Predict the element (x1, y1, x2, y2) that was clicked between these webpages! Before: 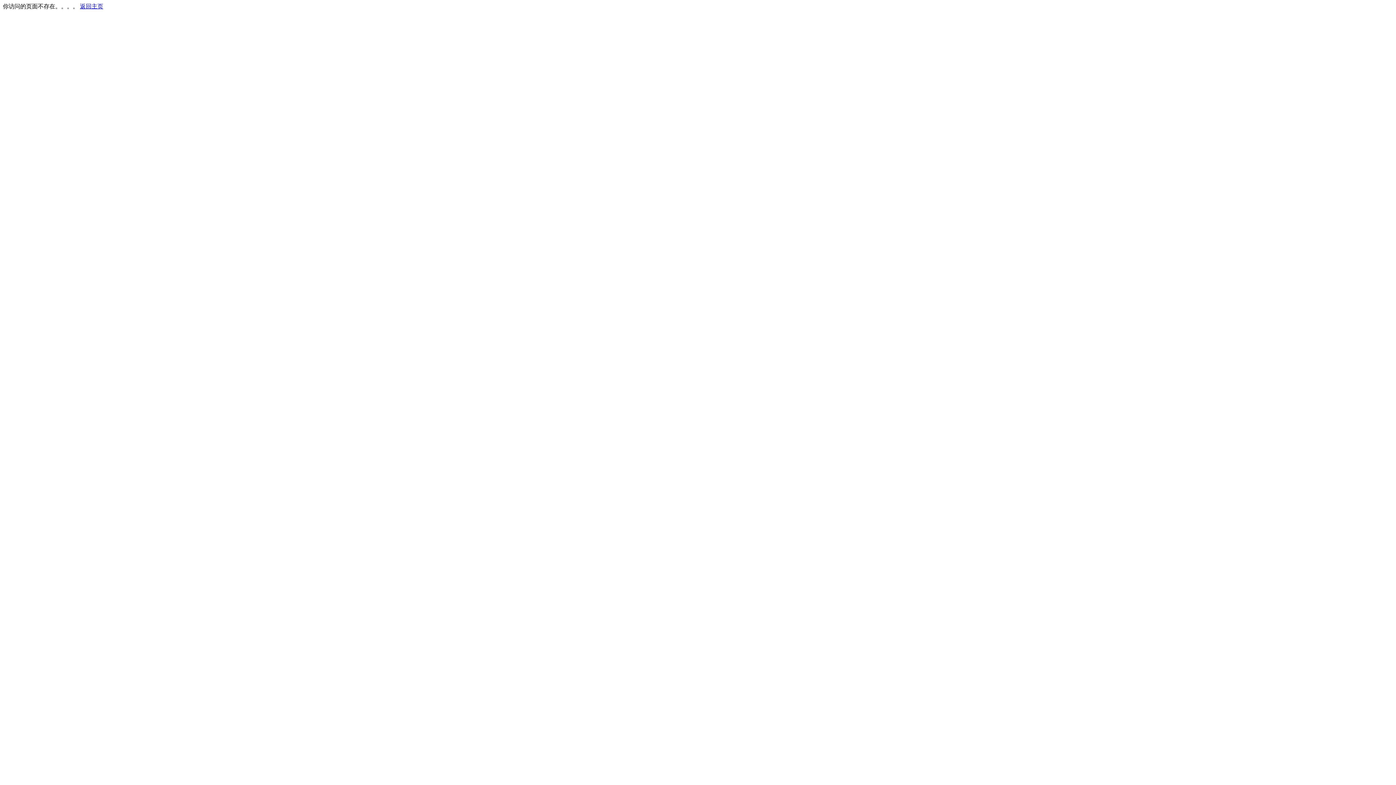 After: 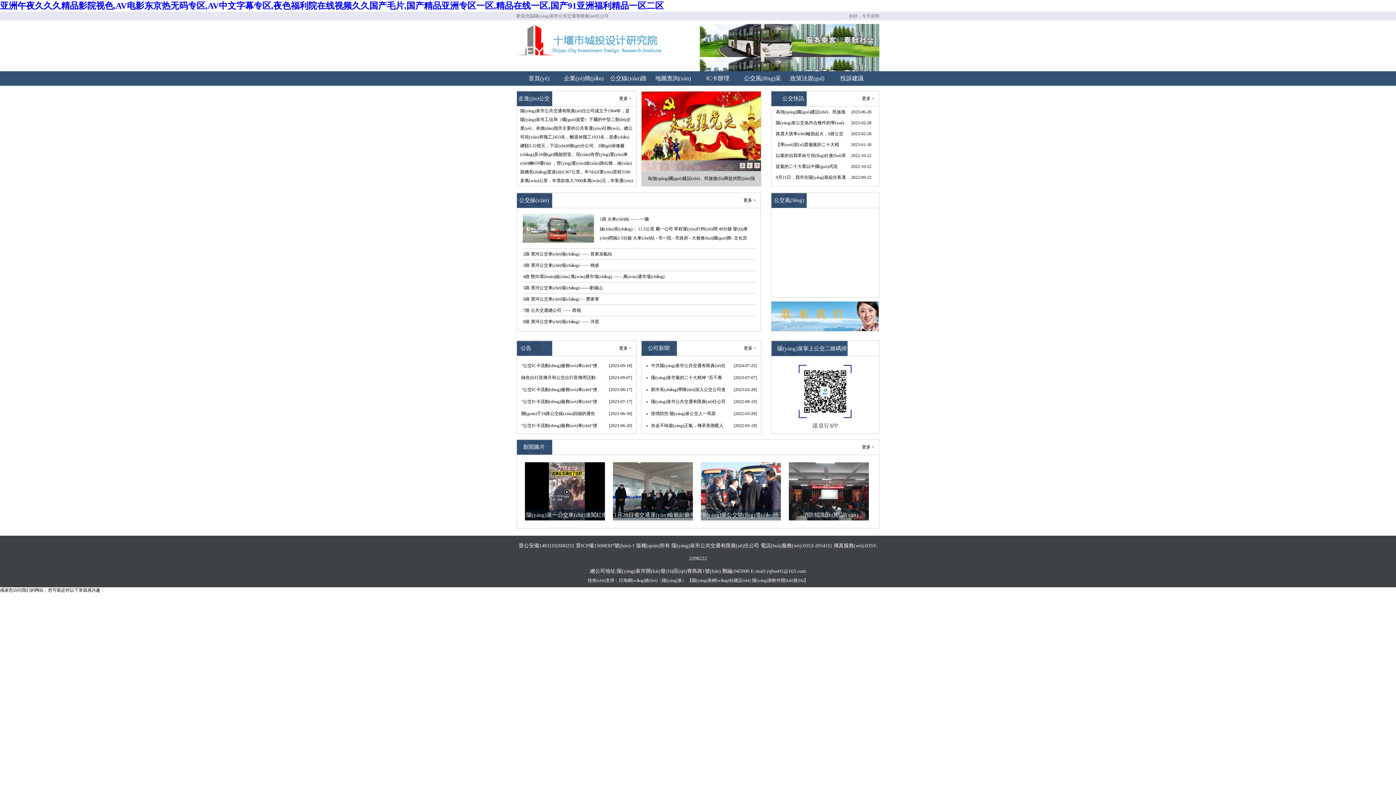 Action: label: 返回主页 bbox: (80, 3, 103, 9)